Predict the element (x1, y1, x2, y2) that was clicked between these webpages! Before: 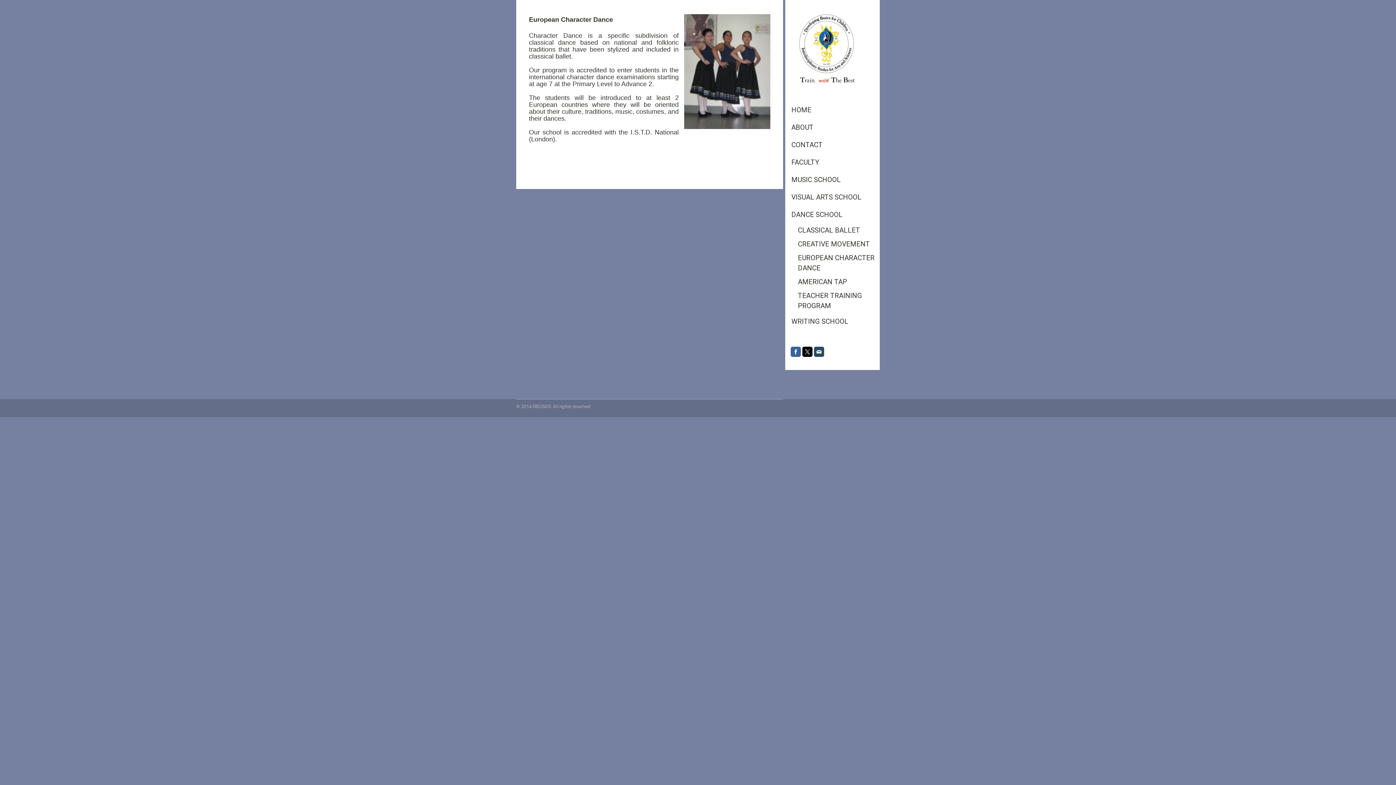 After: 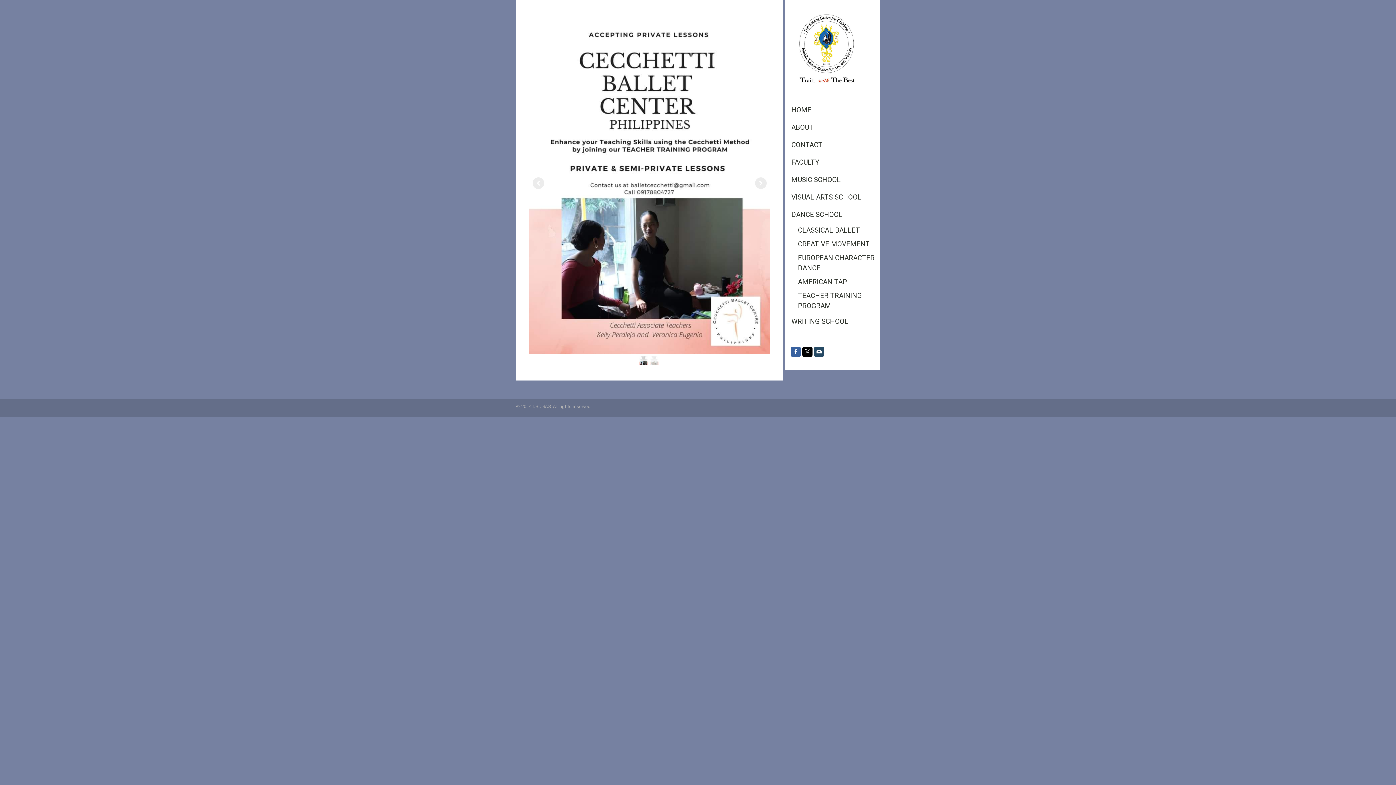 Action: label: TEACHER TRAINING PROGRAM bbox: (785, 289, 880, 313)